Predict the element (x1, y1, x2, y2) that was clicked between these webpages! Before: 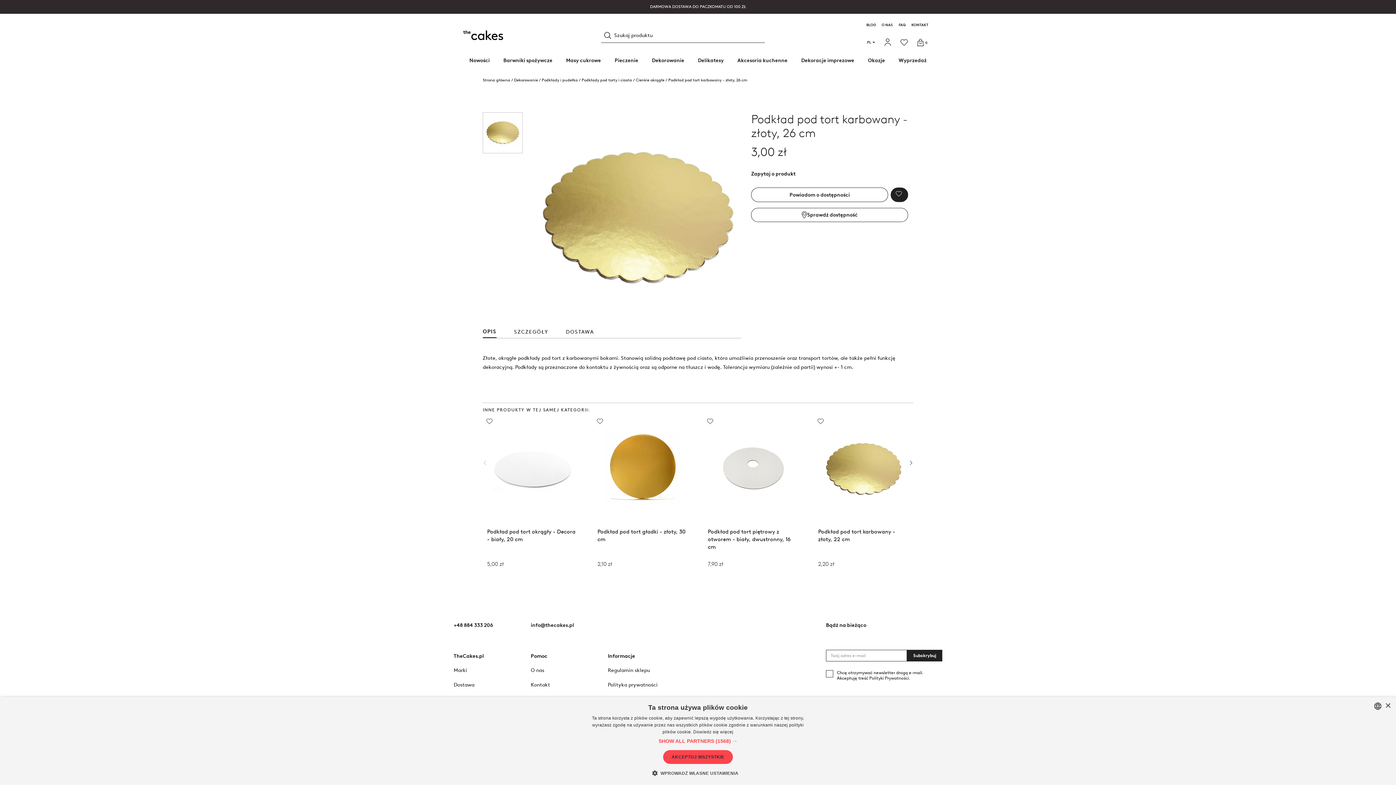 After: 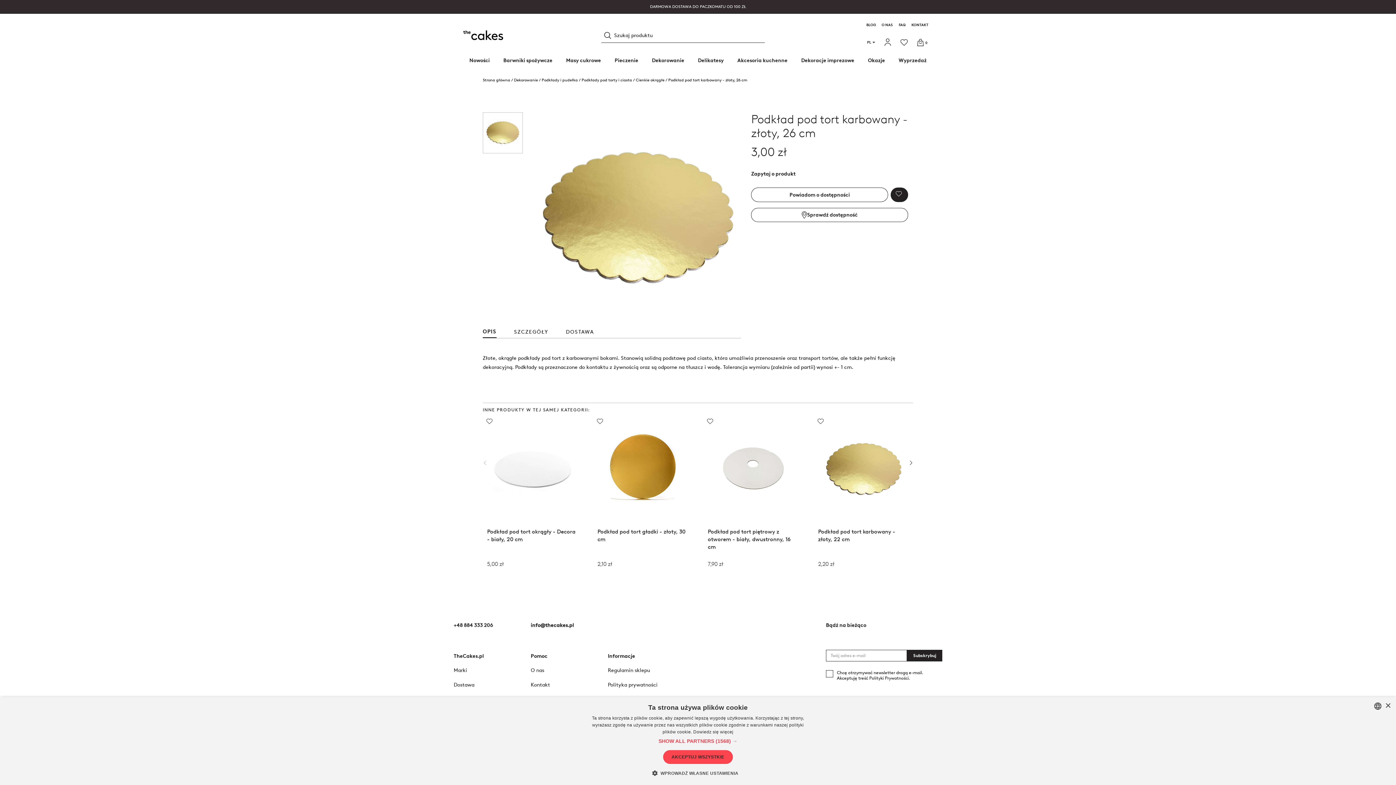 Action: bbox: (530, 623, 584, 628) label: info@thecakes.pl